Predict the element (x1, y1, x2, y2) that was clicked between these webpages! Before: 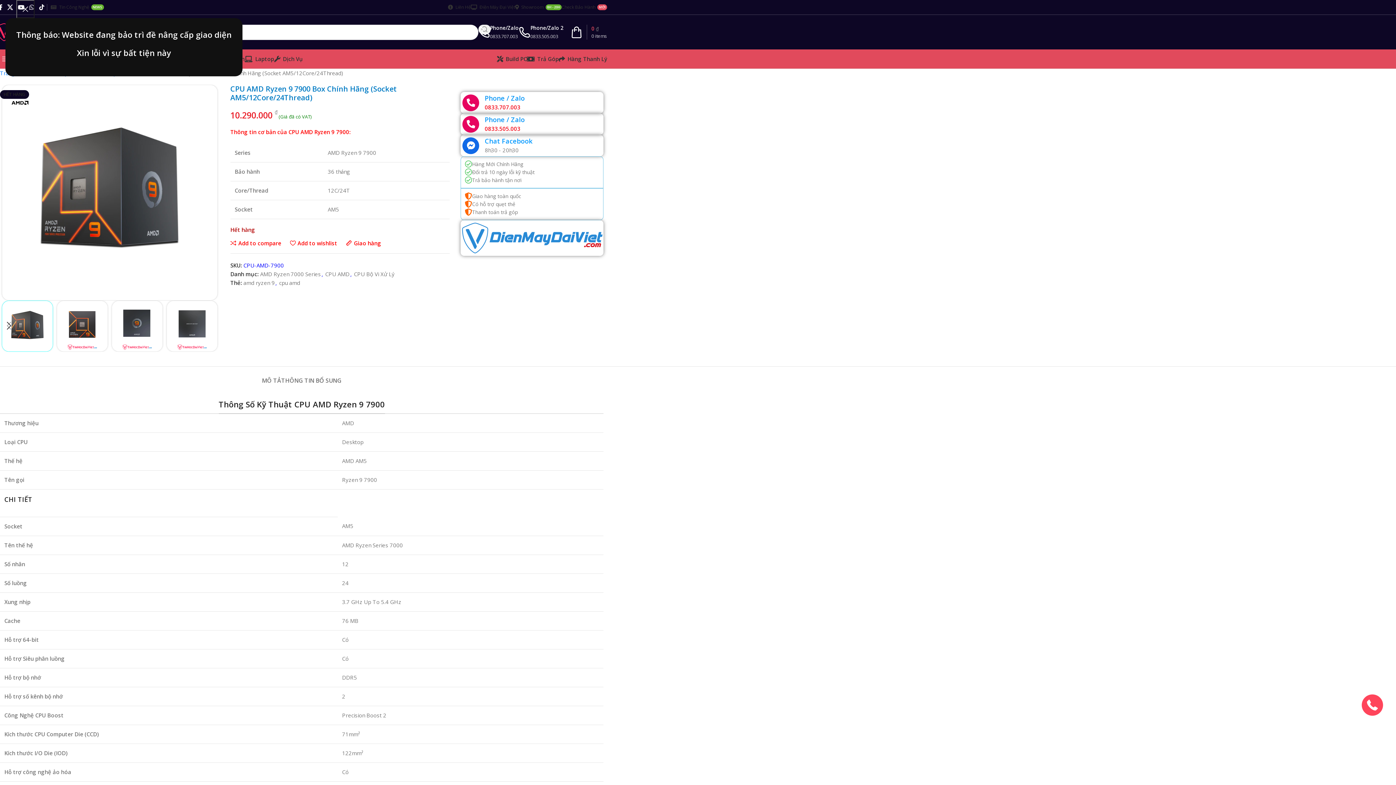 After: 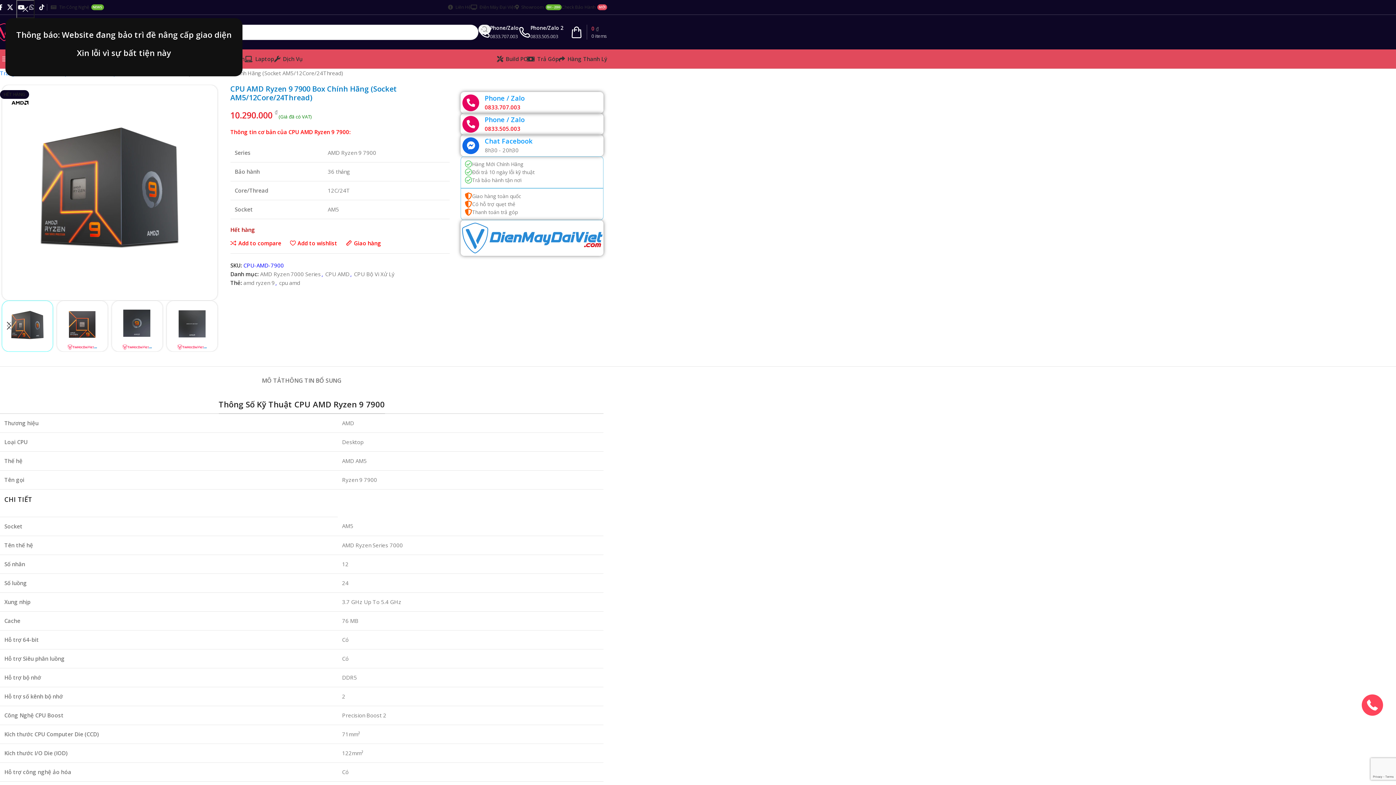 Action: bbox: (484, 93, 524, 102) label: Phone / Zalo